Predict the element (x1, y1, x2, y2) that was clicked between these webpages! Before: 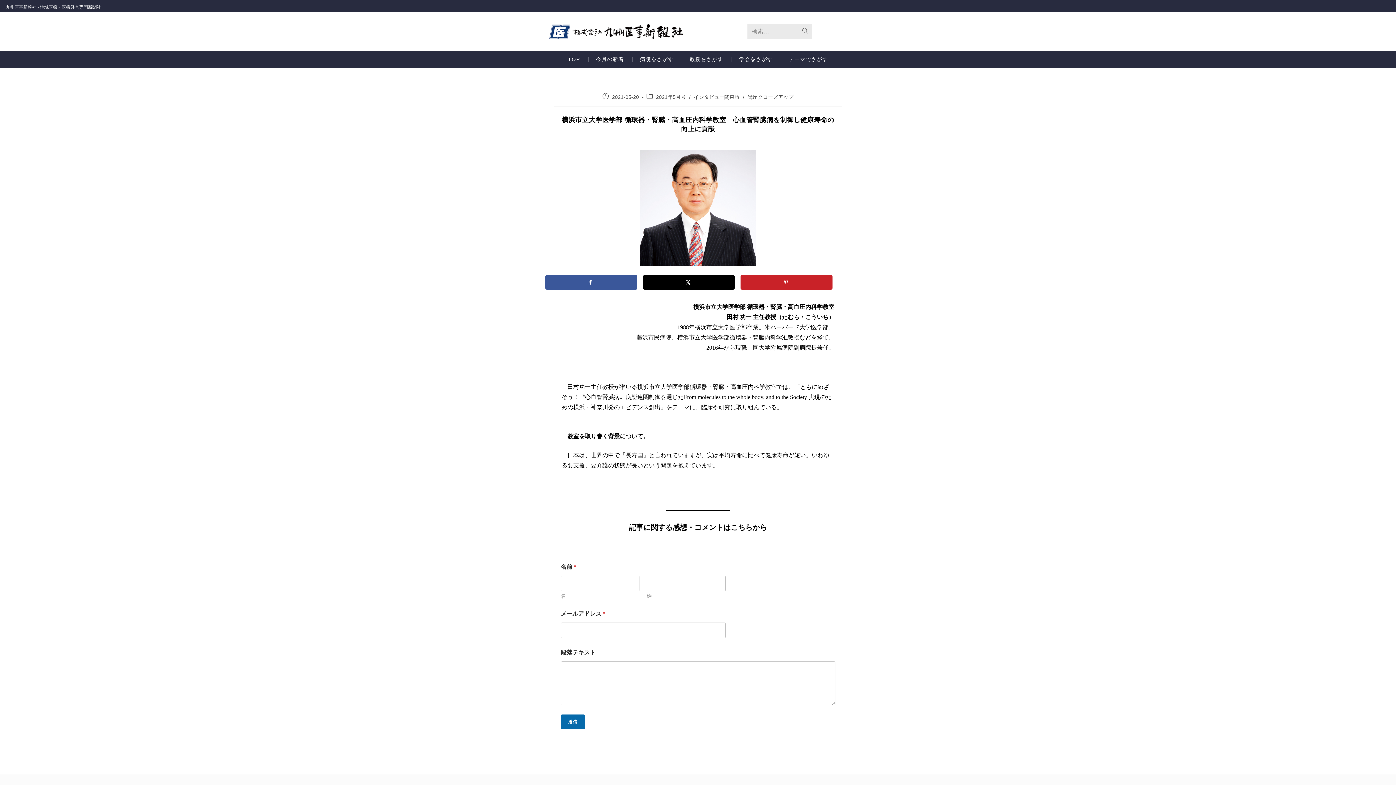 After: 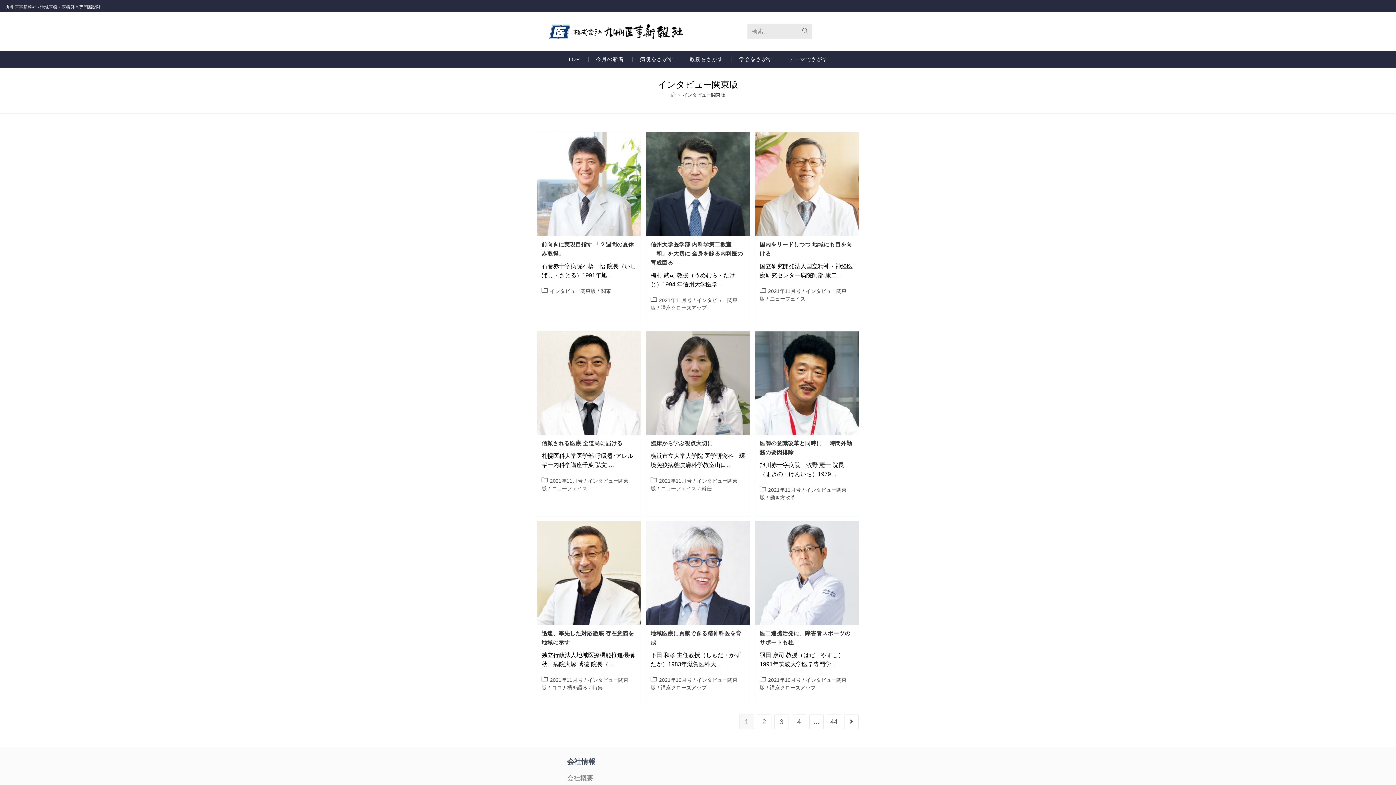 Action: bbox: (694, 94, 739, 100) label: インタビュー関東版